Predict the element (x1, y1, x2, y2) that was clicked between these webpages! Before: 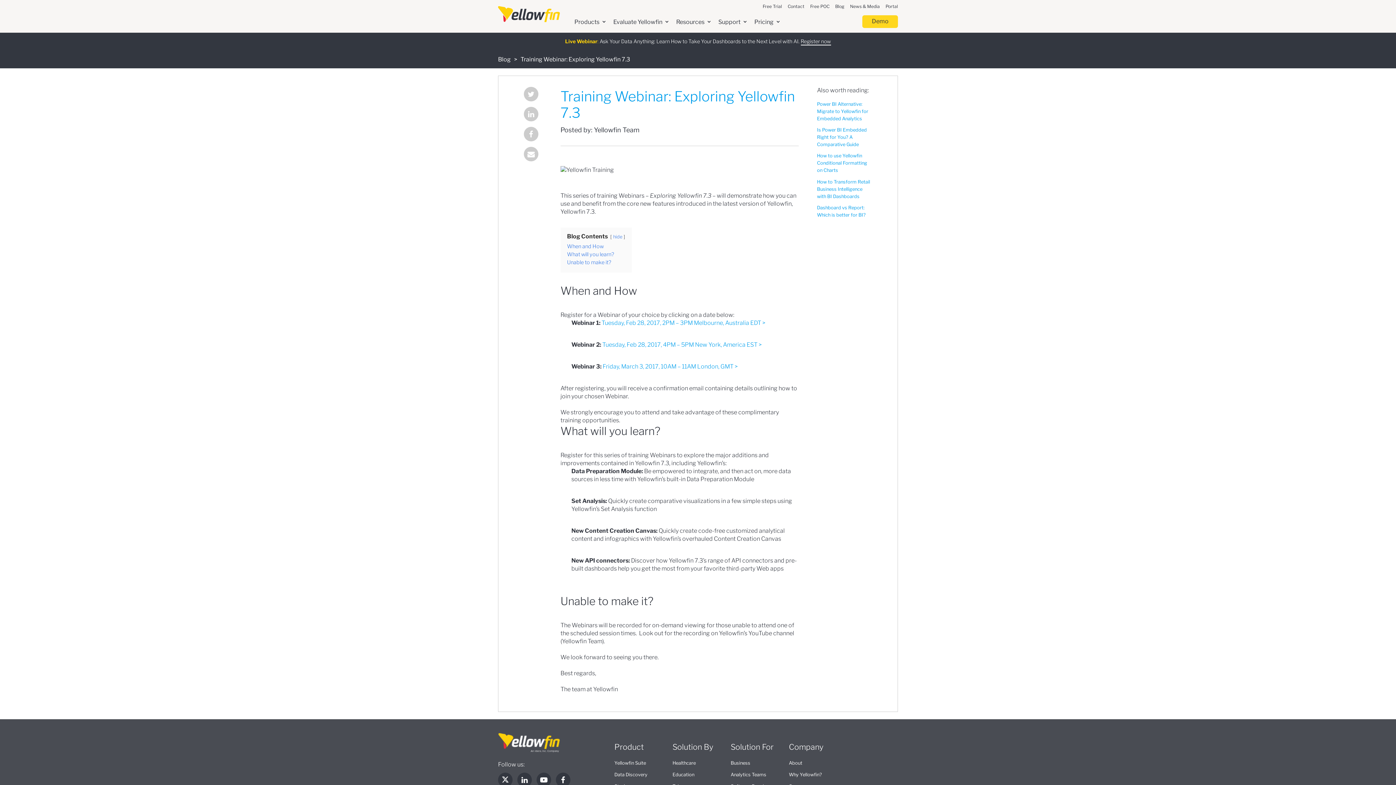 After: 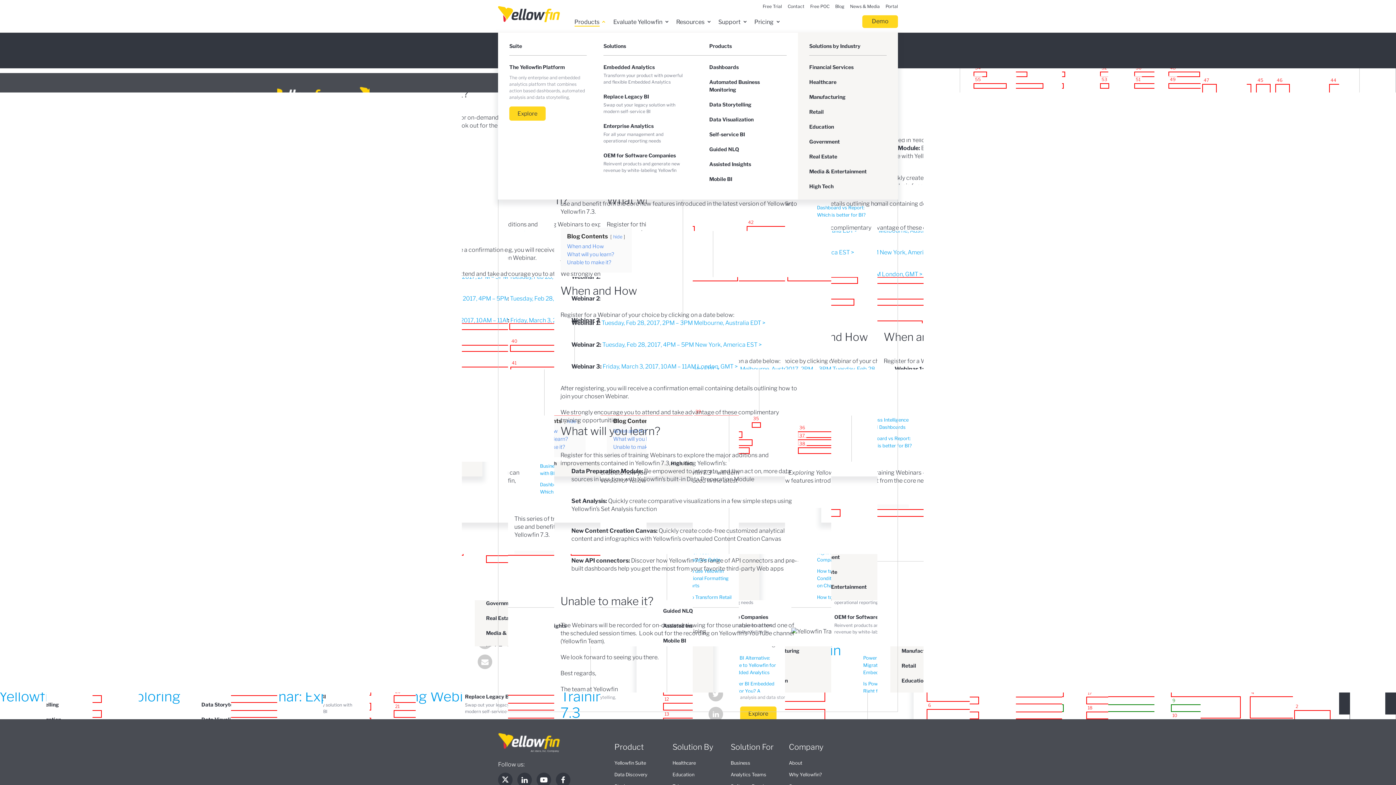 Action: bbox: (574, 17, 606, 26) label: Products